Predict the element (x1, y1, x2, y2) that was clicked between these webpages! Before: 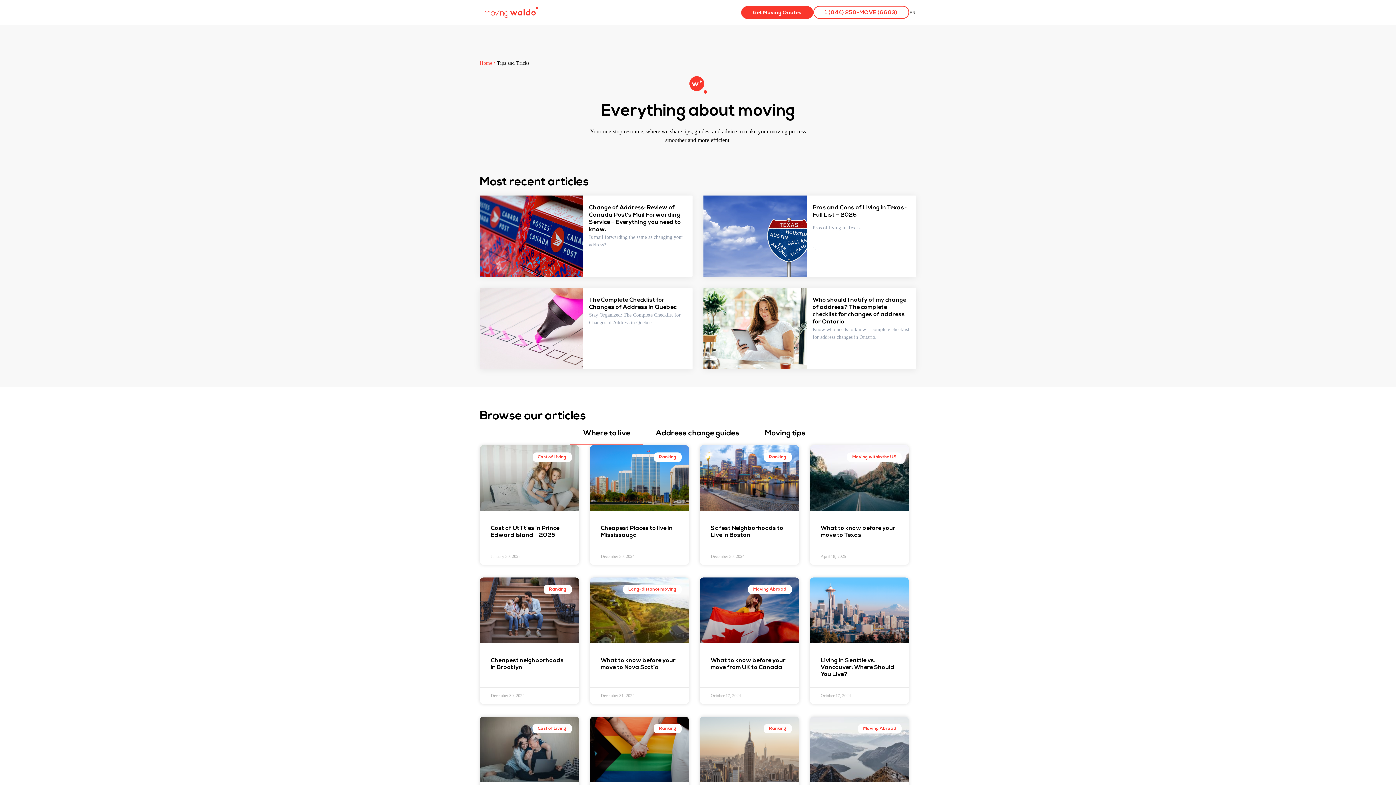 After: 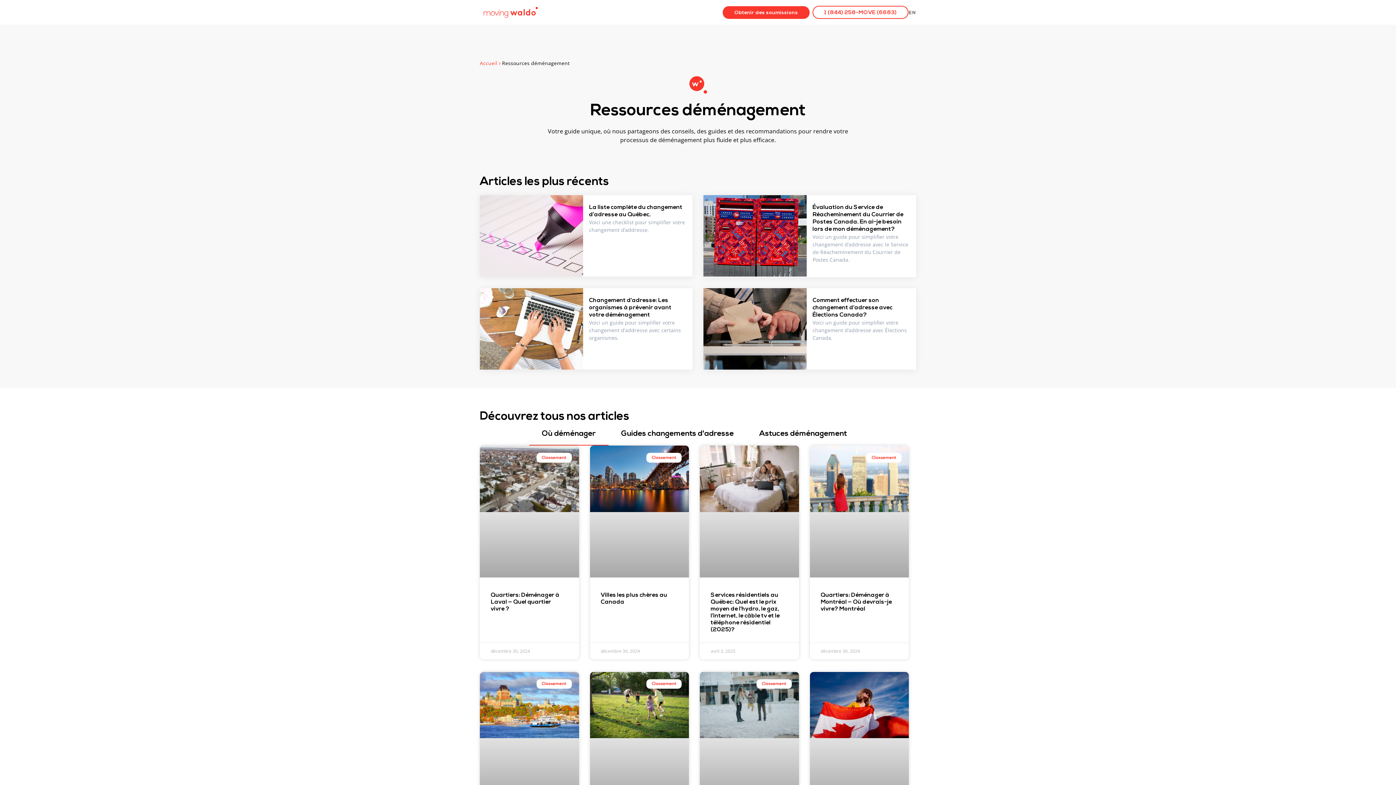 Action: label: FR bbox: (909, 9, 916, 15)